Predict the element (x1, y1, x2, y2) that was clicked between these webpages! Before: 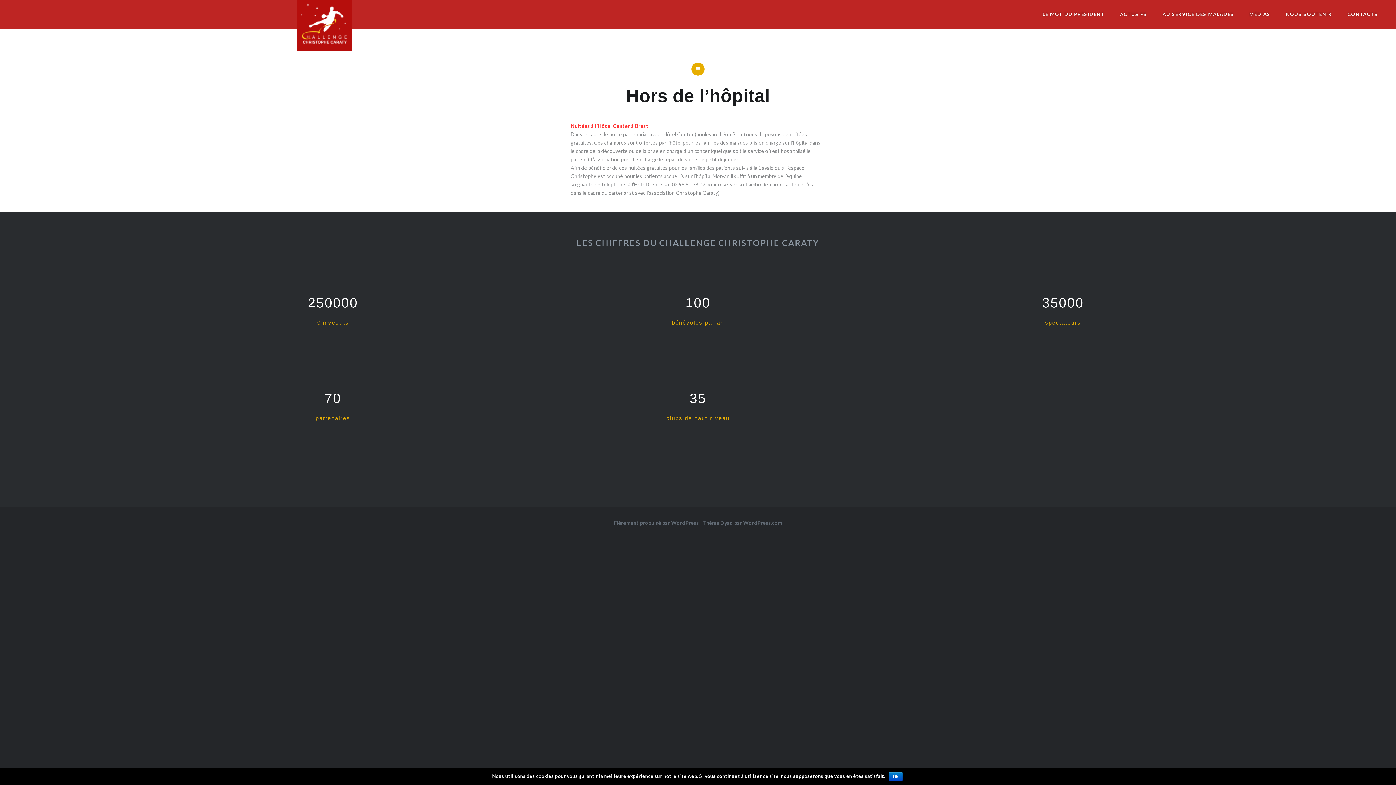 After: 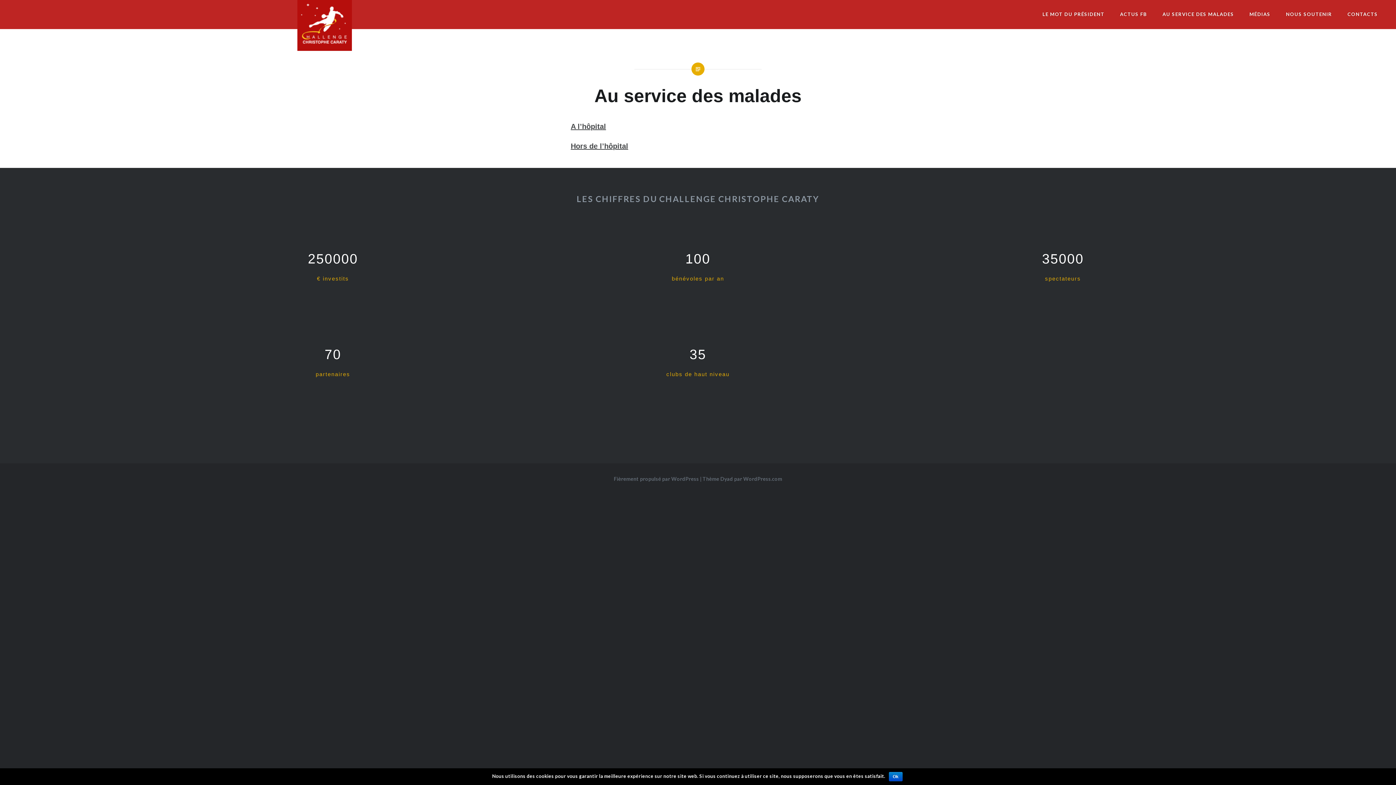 Action: bbox: (1162, 10, 1234, 18) label: AU SERVICE DES MALADES